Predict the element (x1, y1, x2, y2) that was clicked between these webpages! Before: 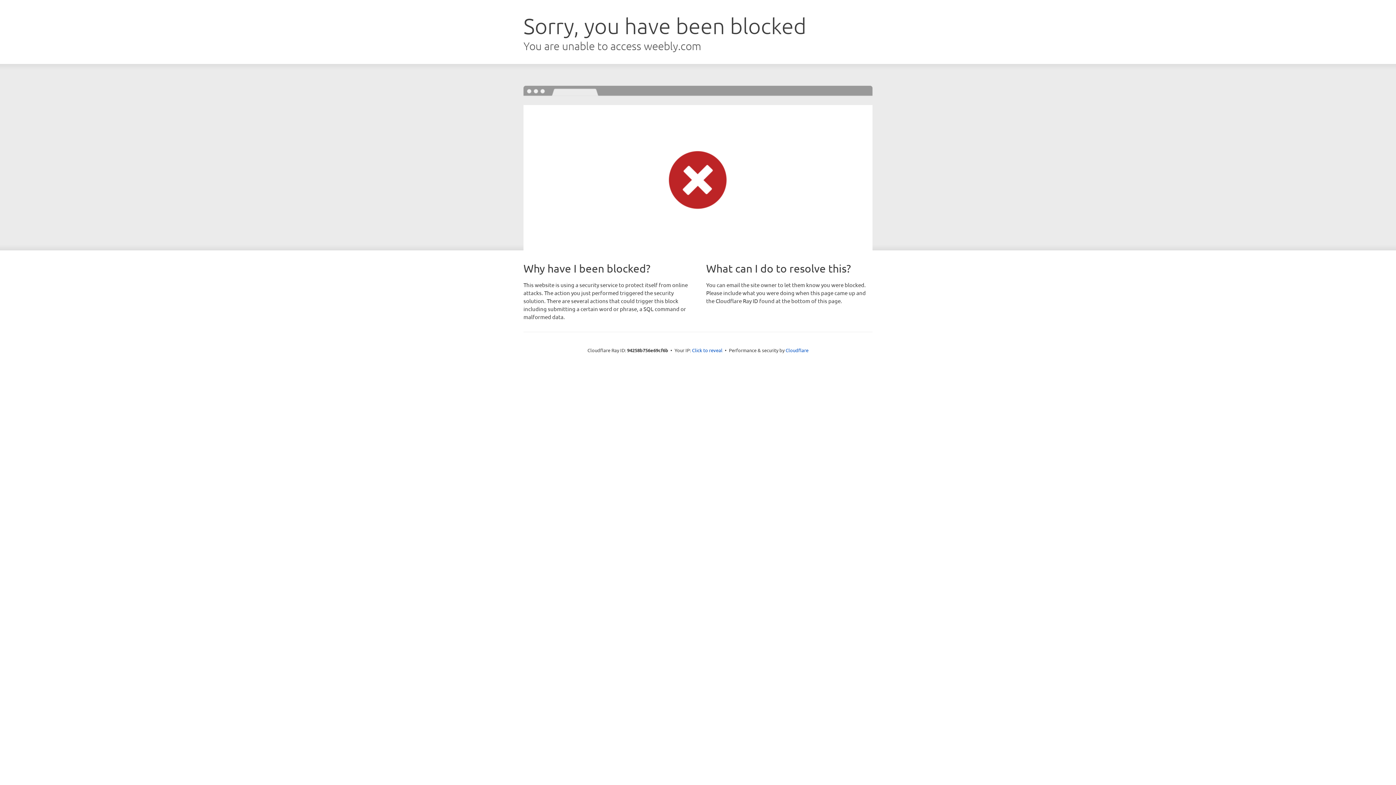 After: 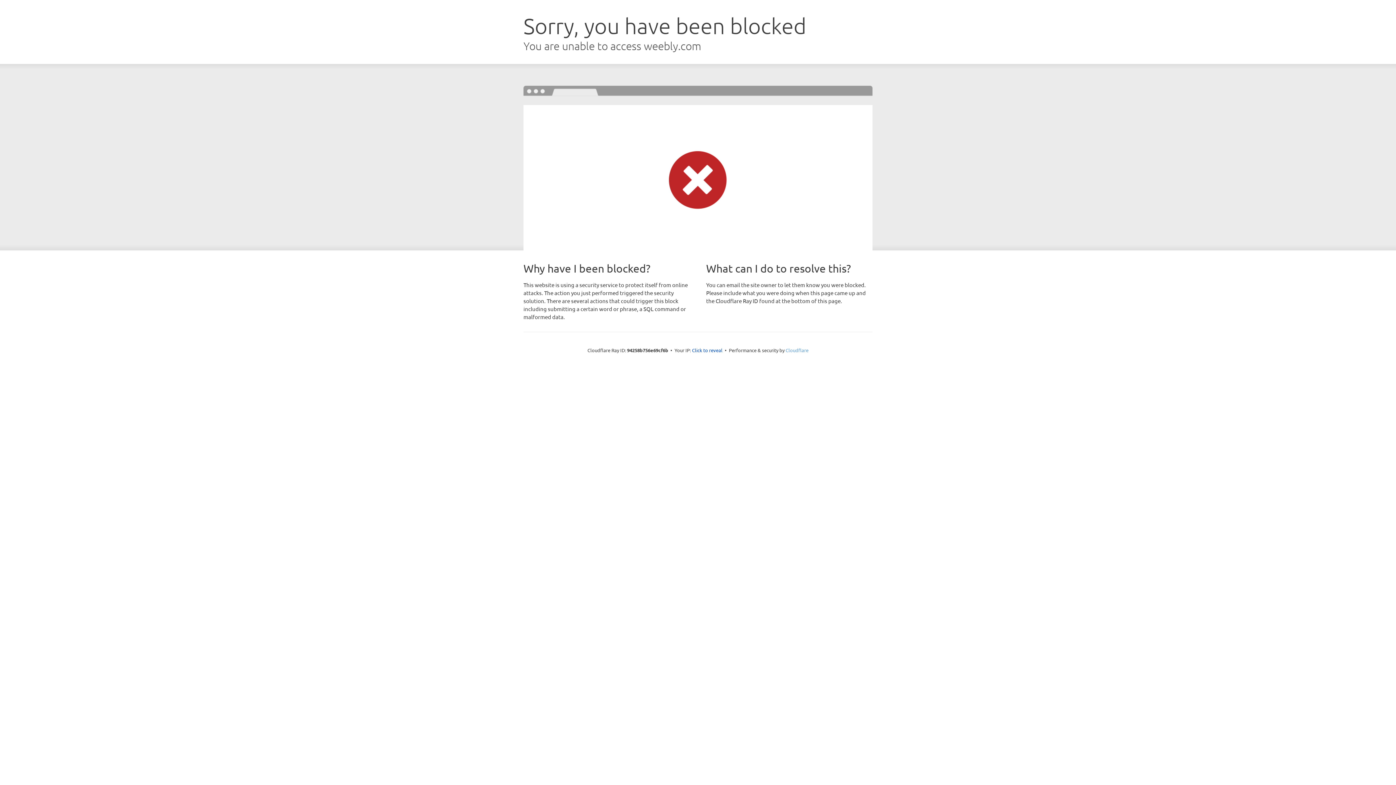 Action: bbox: (785, 347, 808, 353) label: Cloudflare